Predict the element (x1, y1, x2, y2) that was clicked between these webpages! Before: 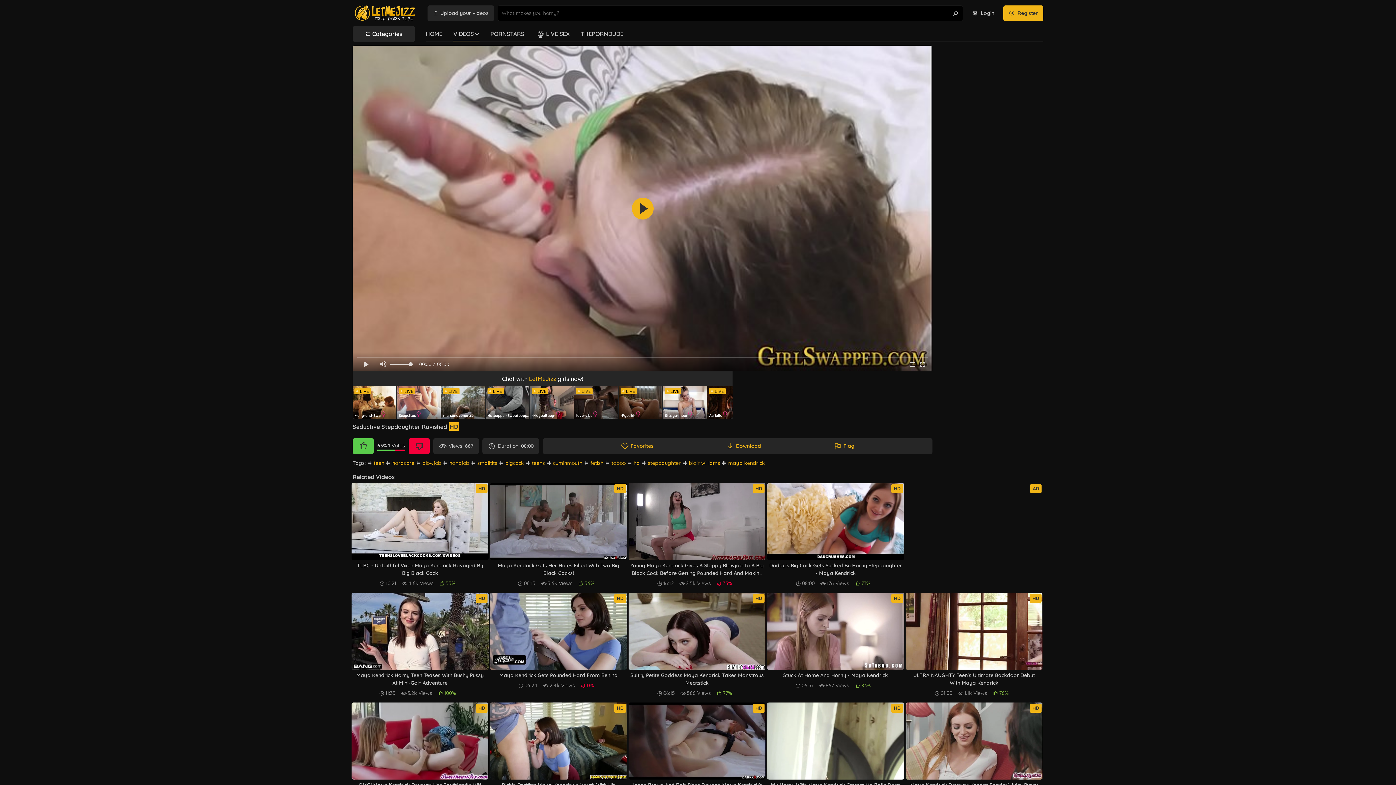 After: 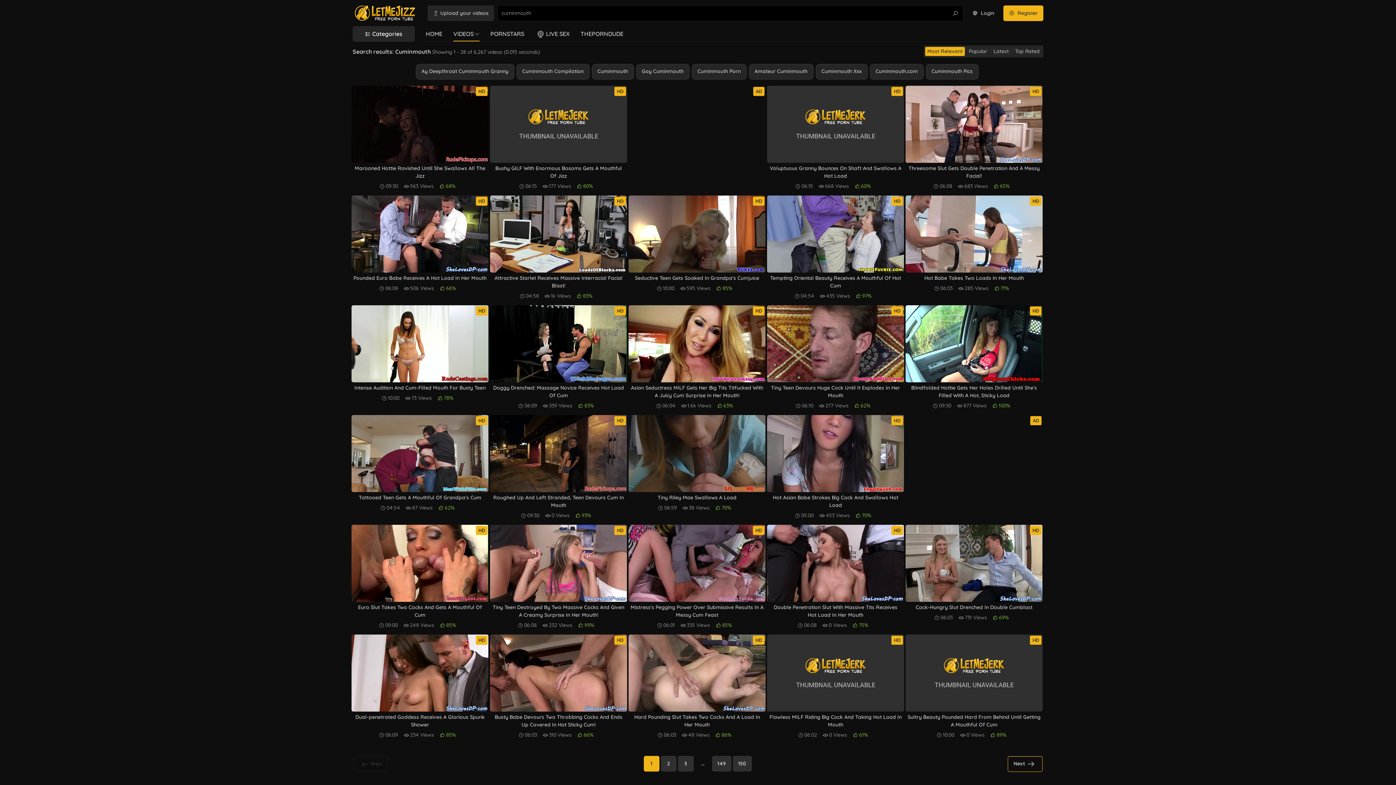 Action: label: cuminmouth bbox: (553, 460, 582, 466)